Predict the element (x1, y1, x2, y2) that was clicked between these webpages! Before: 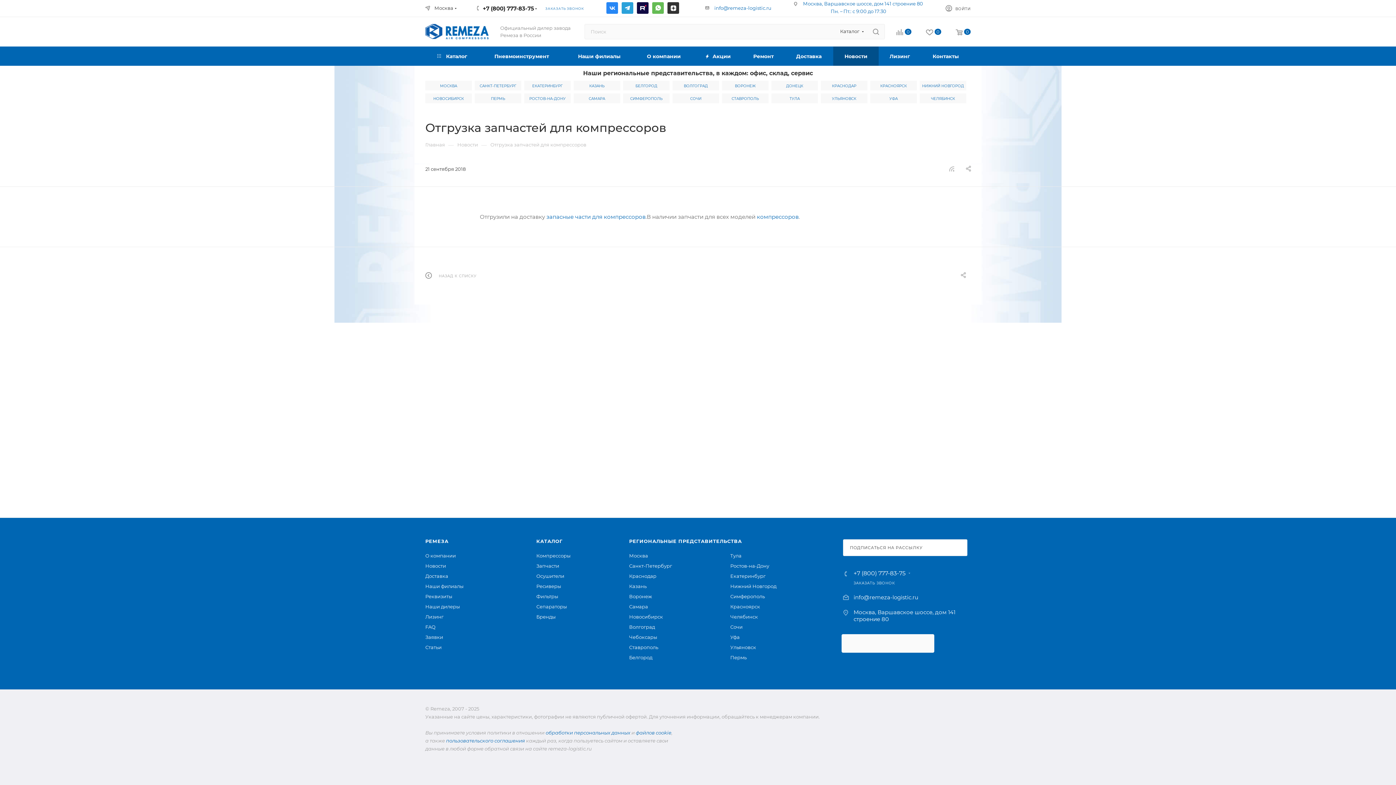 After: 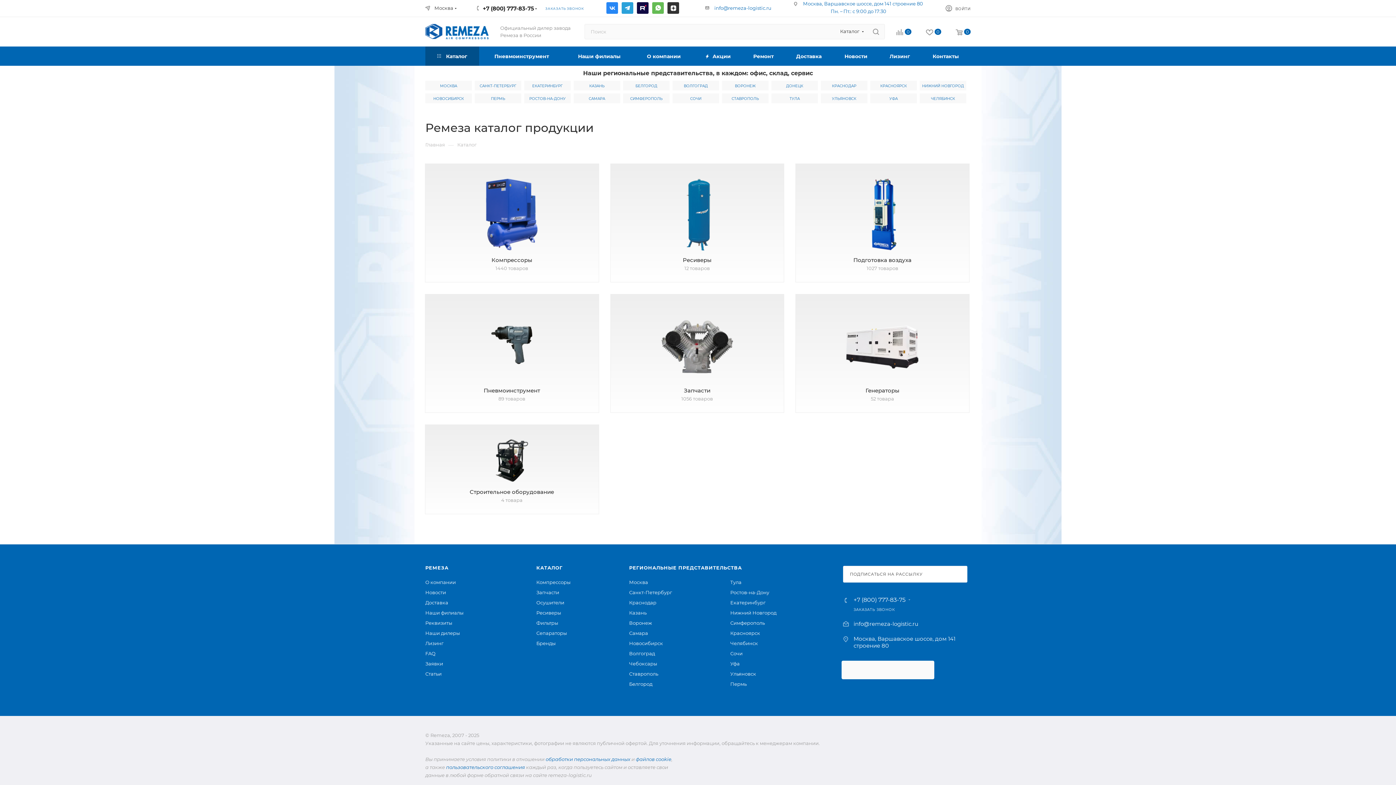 Action: label: КАТАЛОГ bbox: (536, 538, 562, 544)